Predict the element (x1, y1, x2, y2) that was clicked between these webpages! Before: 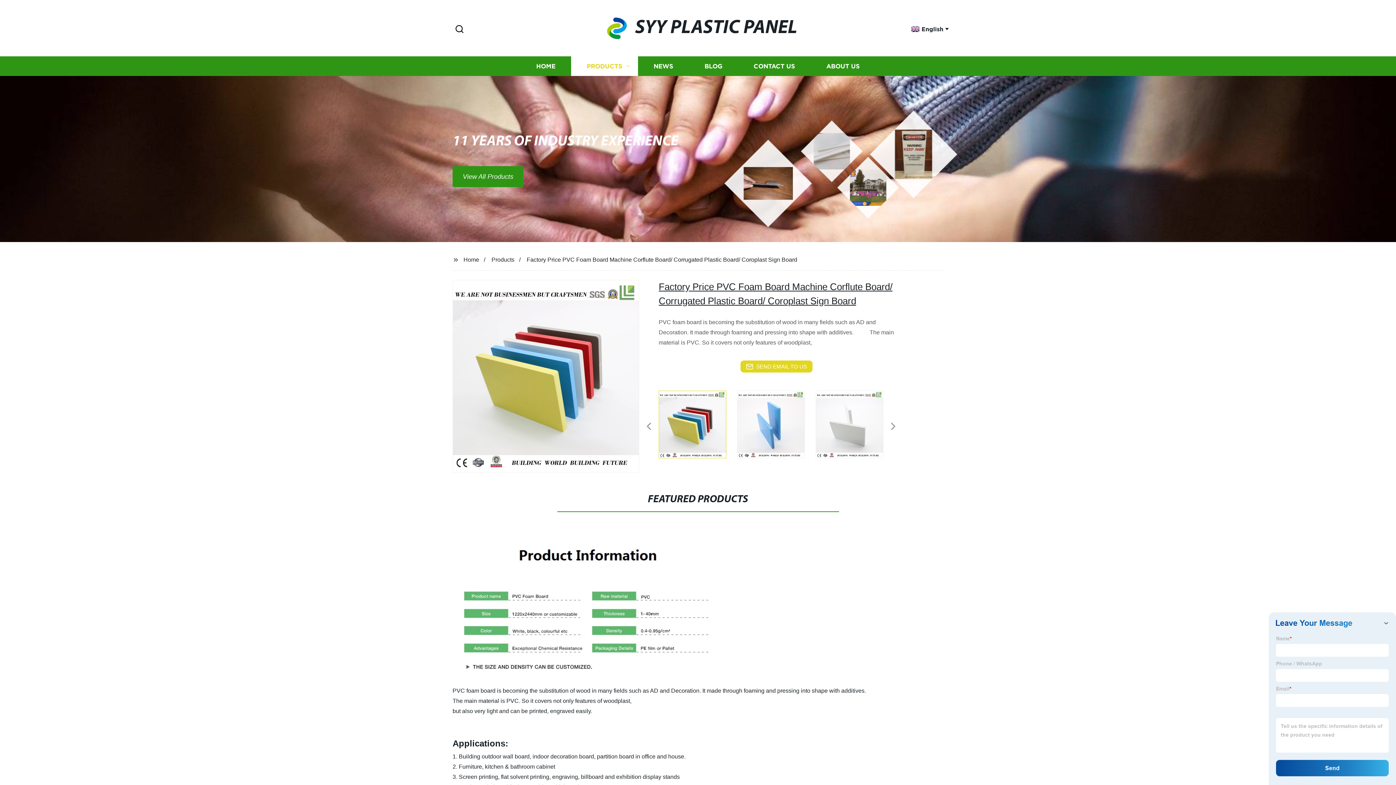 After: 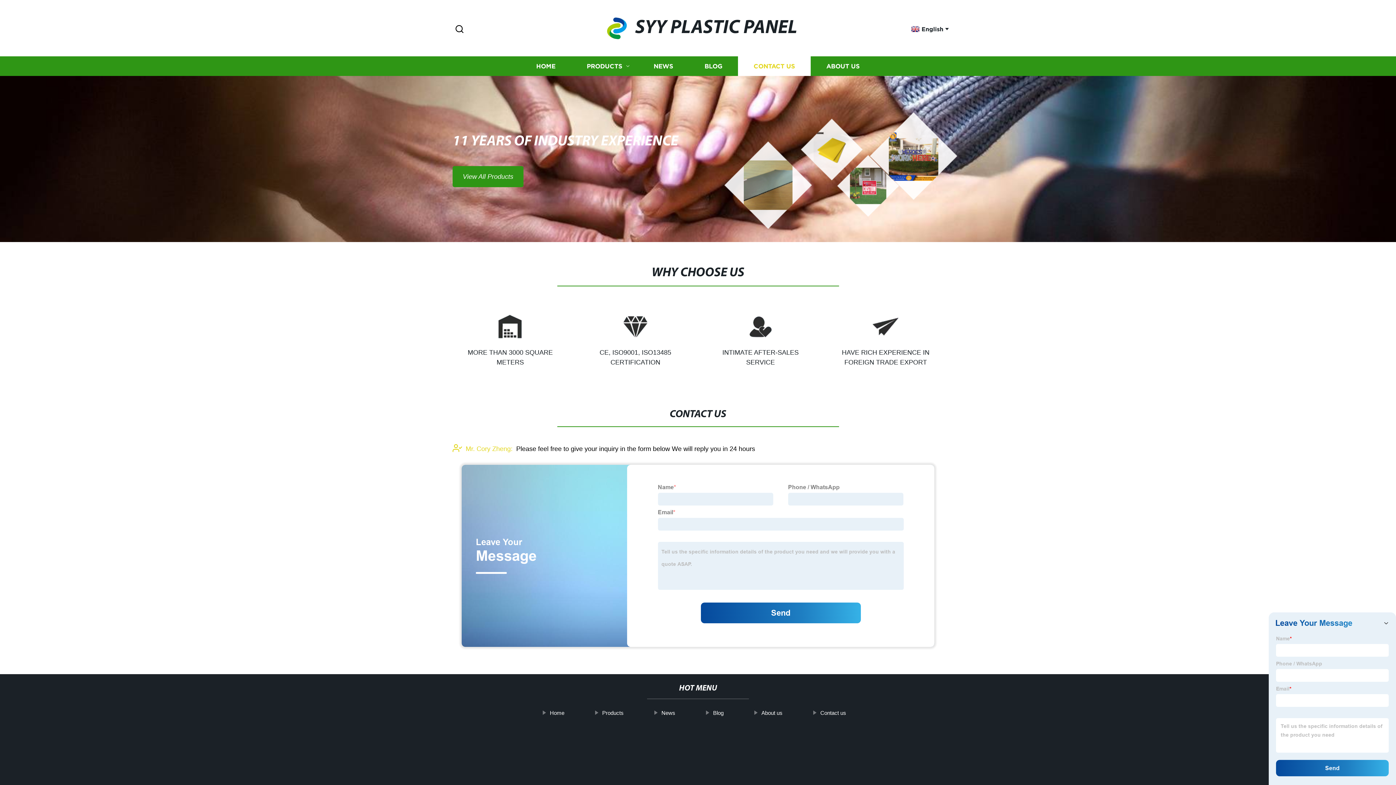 Action: label: CONTACT US bbox: (738, 56, 810, 76)